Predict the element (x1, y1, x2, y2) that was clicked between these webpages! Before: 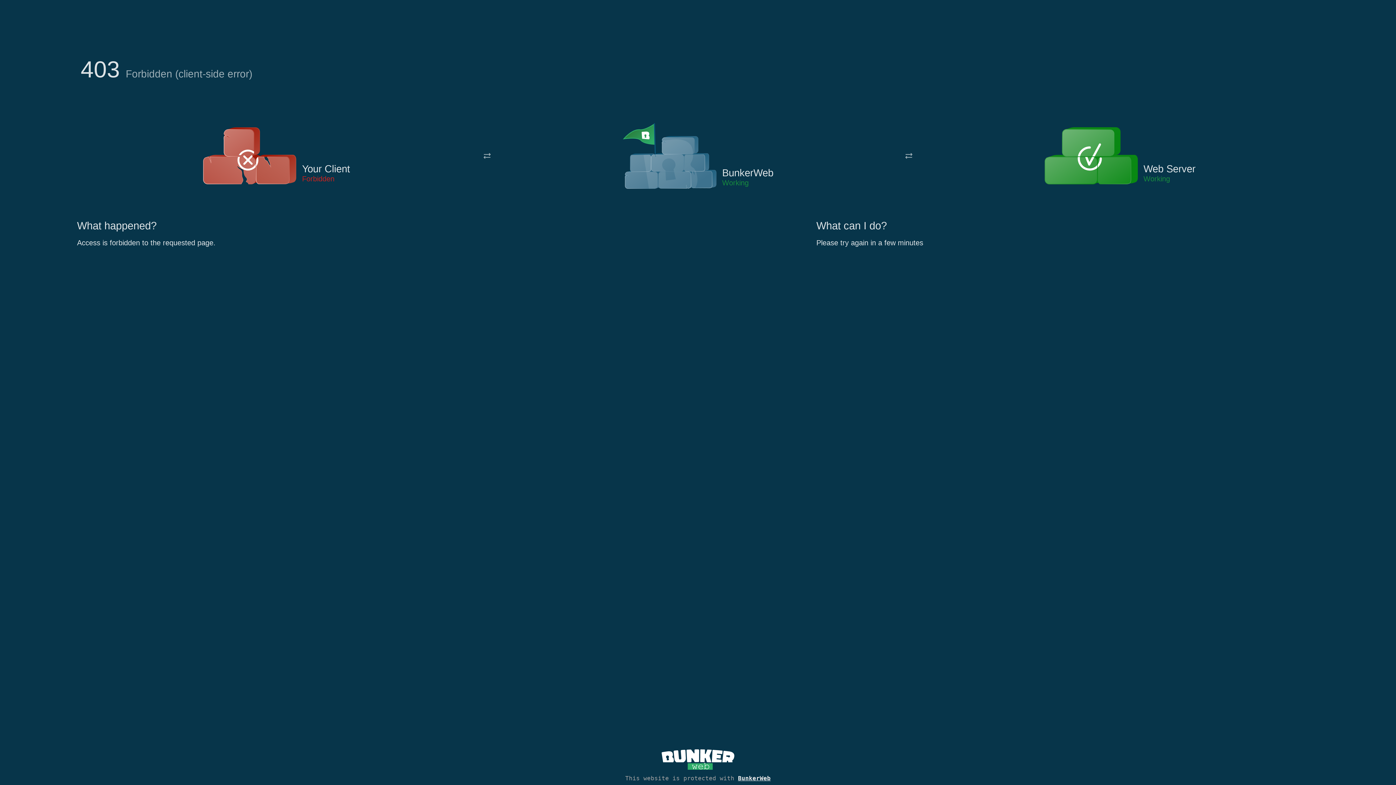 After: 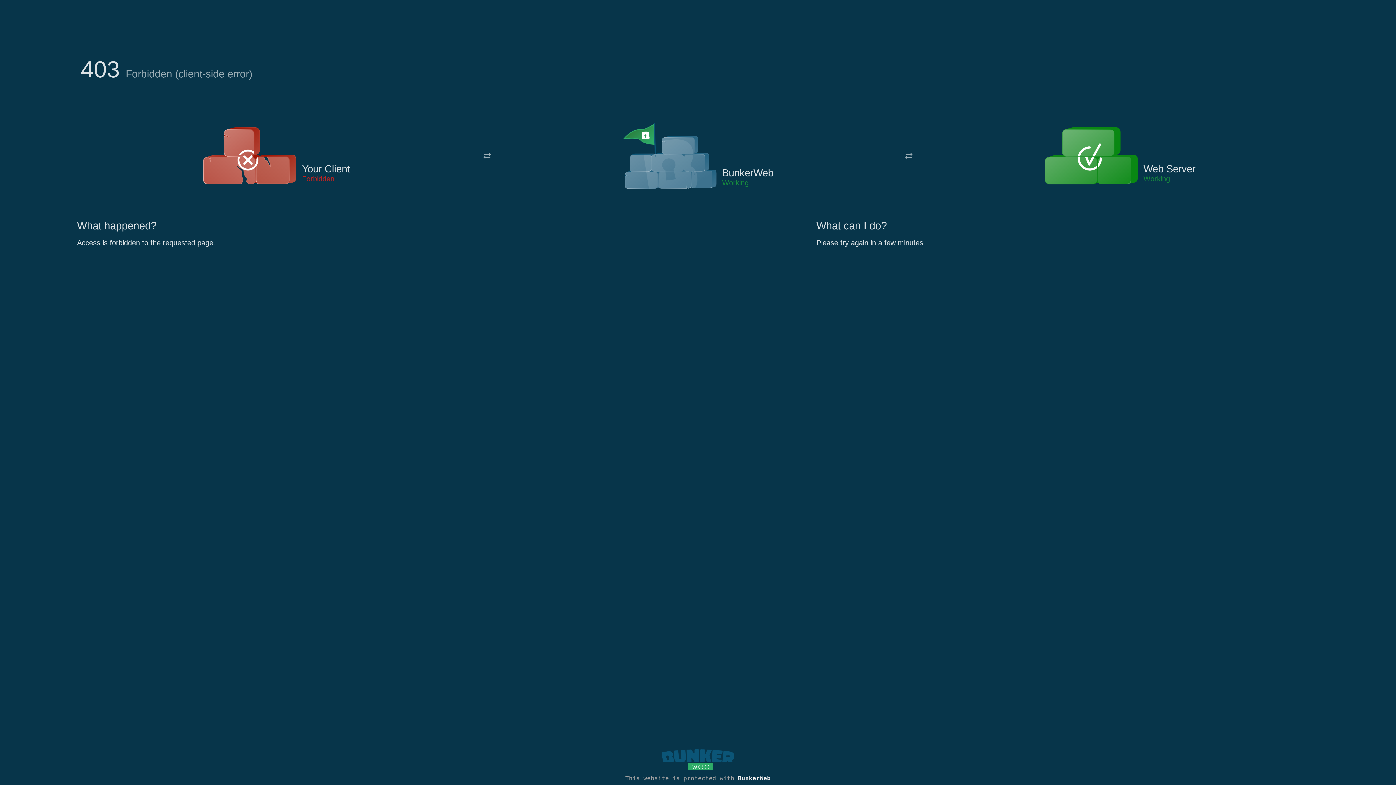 Action: bbox: (661, 765, 734, 773)